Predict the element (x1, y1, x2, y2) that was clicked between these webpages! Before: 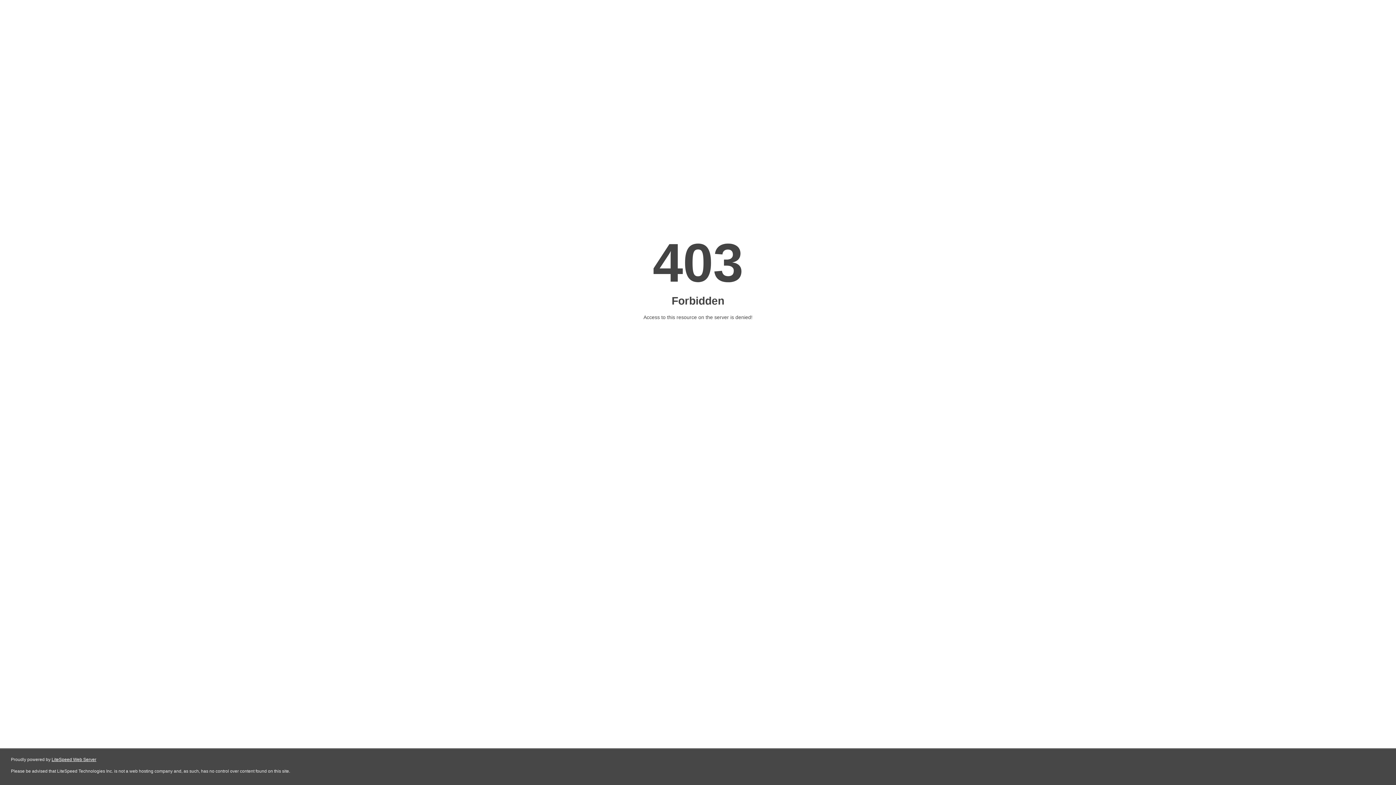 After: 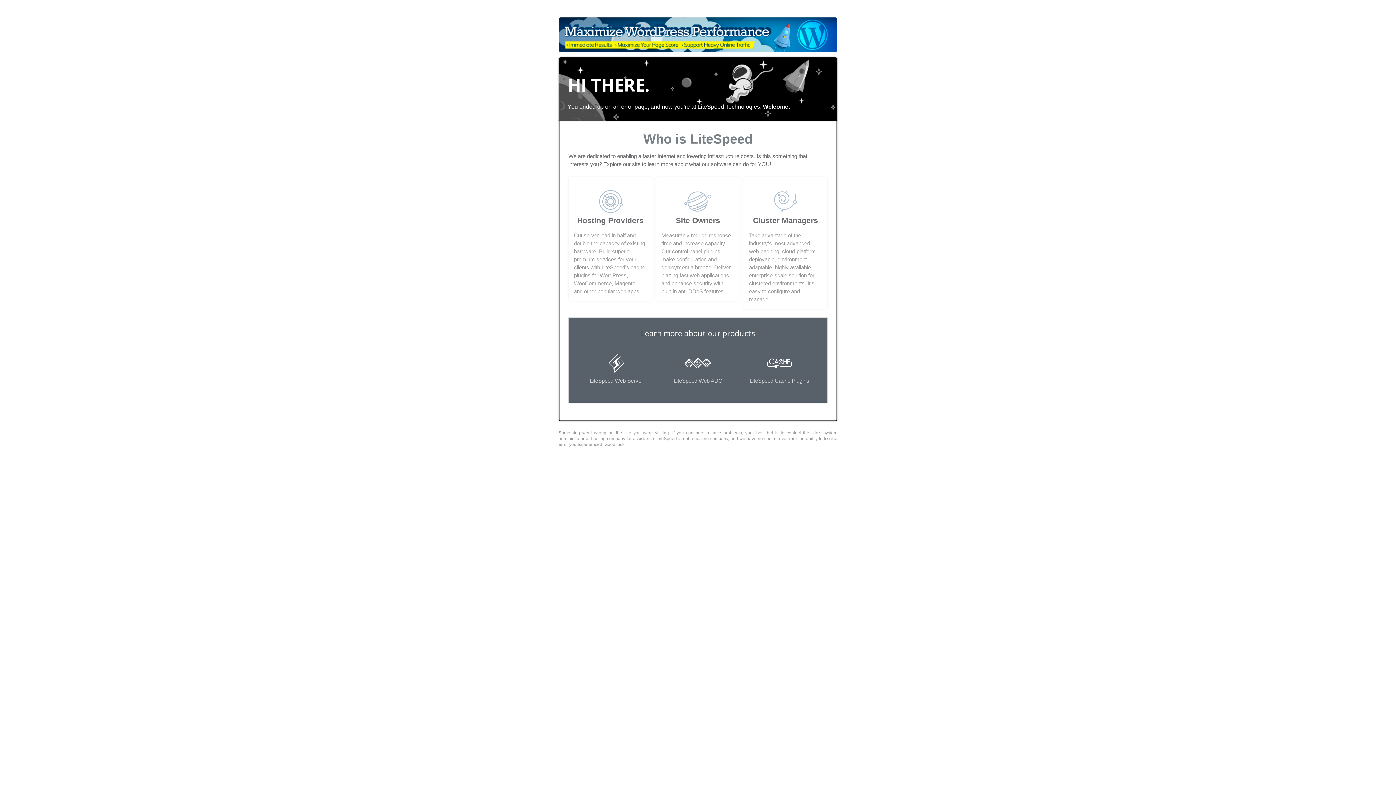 Action: bbox: (51, 757, 96, 762) label: LiteSpeed Web Server